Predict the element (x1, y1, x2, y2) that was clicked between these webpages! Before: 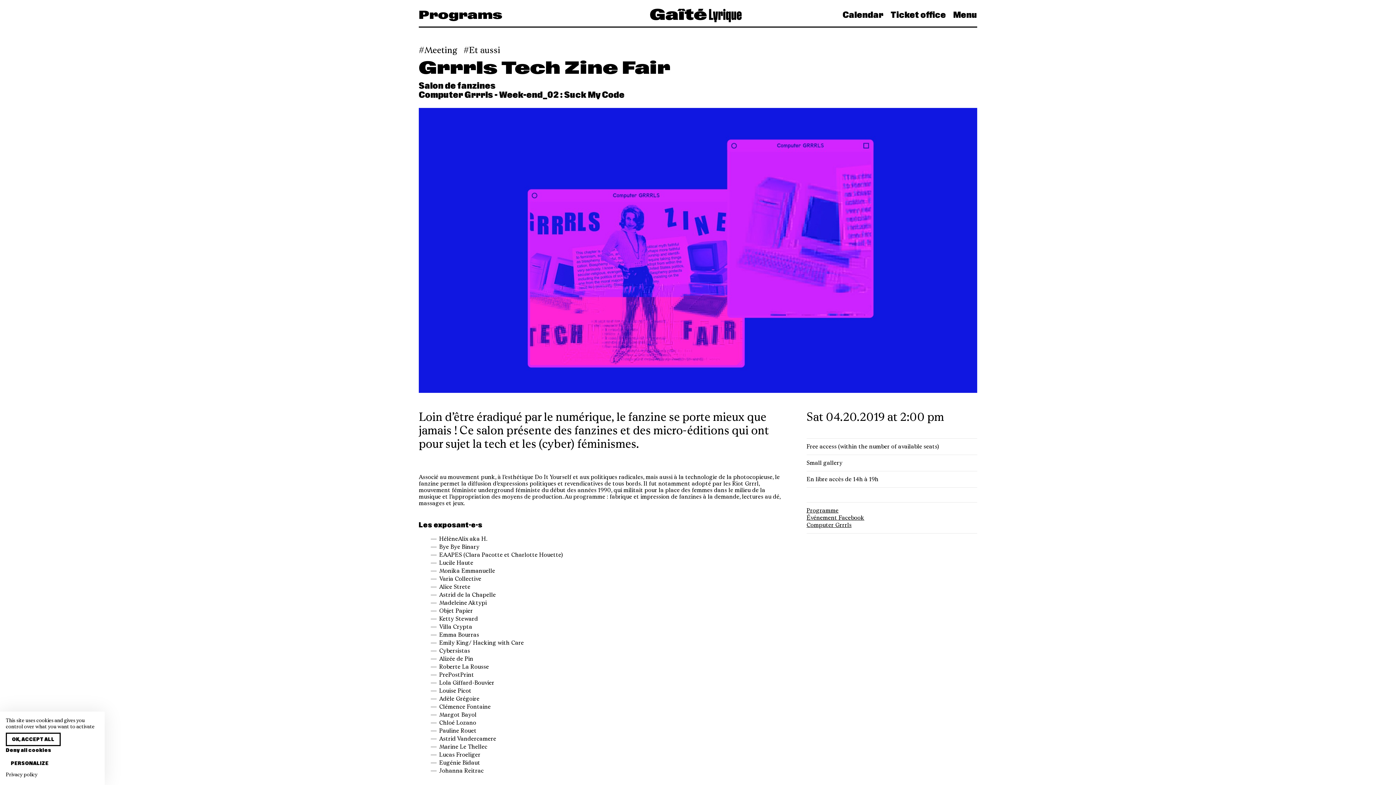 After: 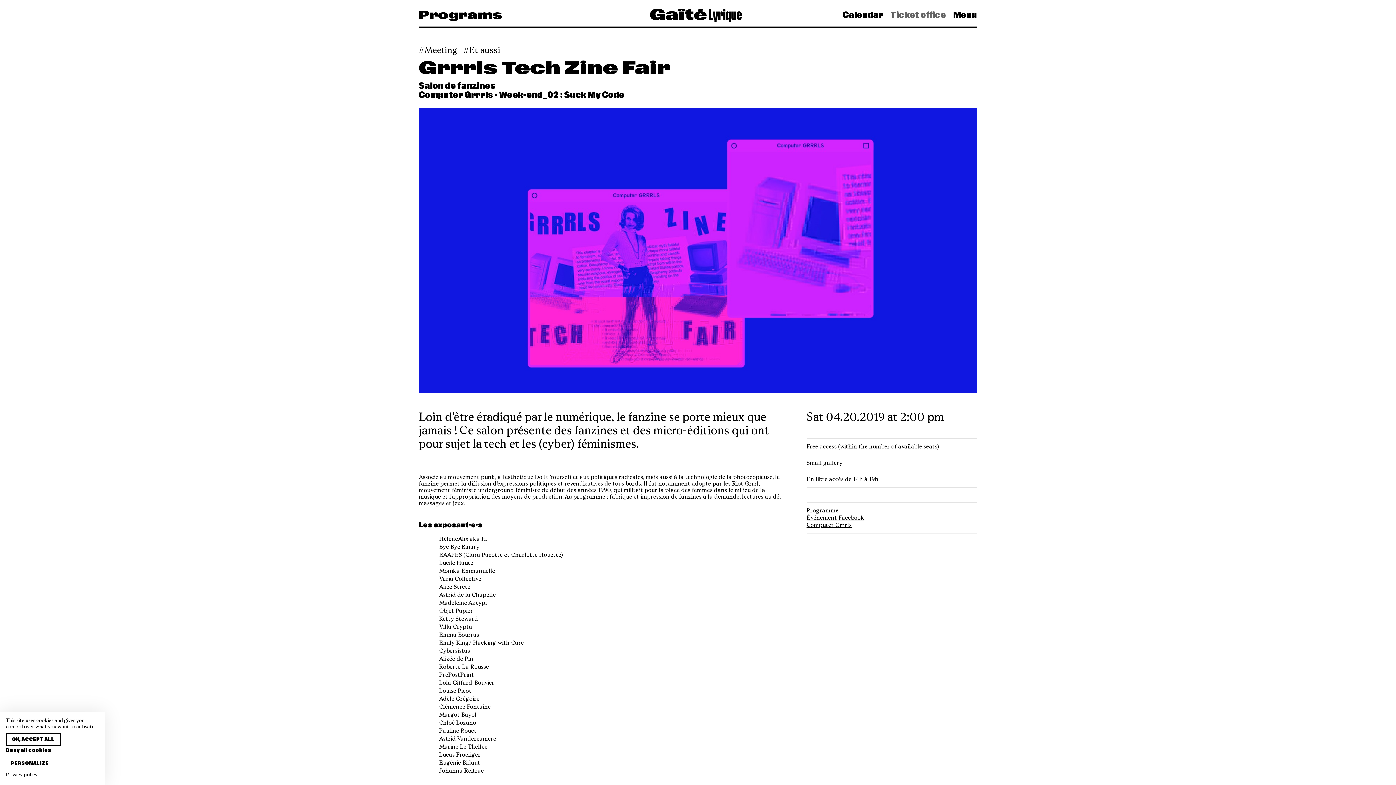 Action: label: Ticket office  bbox: (888, 6, 950, 23)